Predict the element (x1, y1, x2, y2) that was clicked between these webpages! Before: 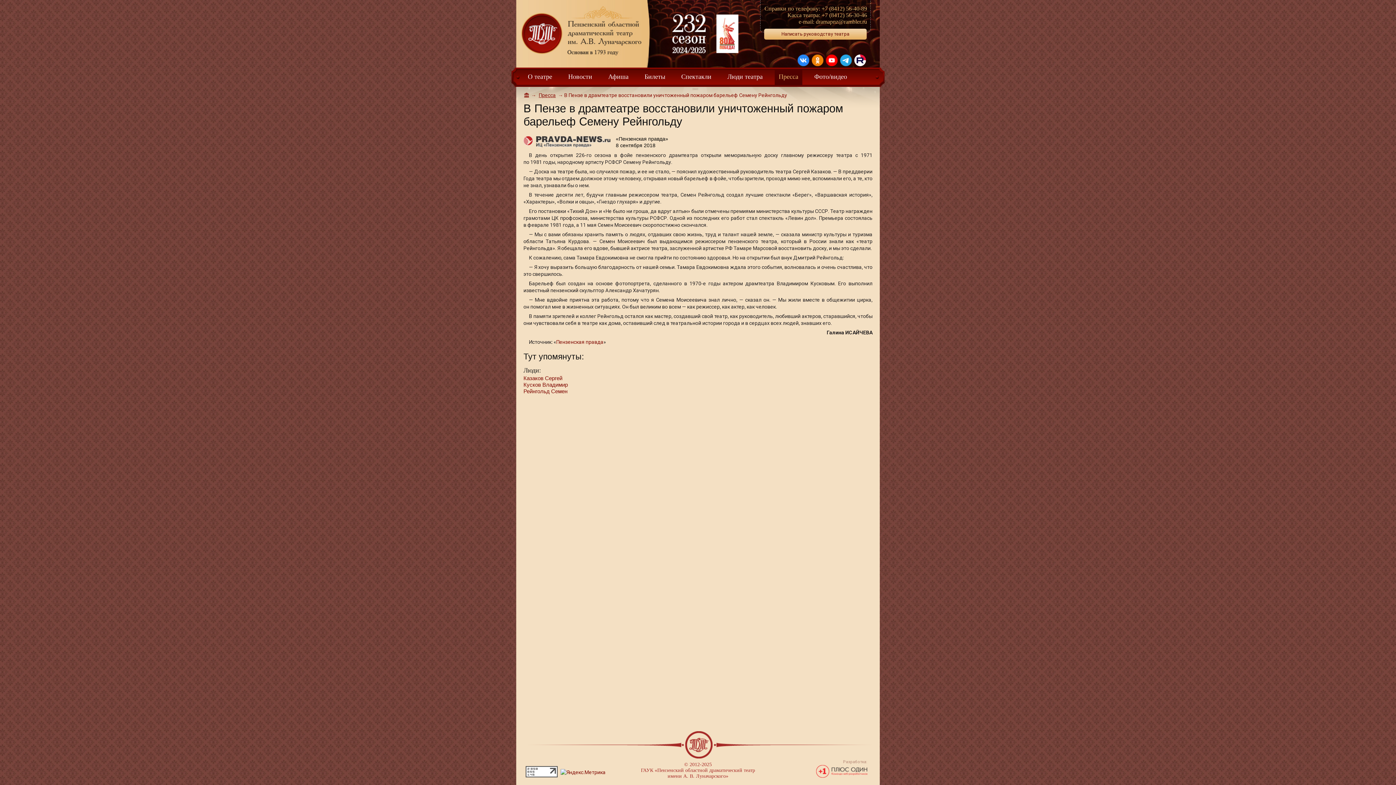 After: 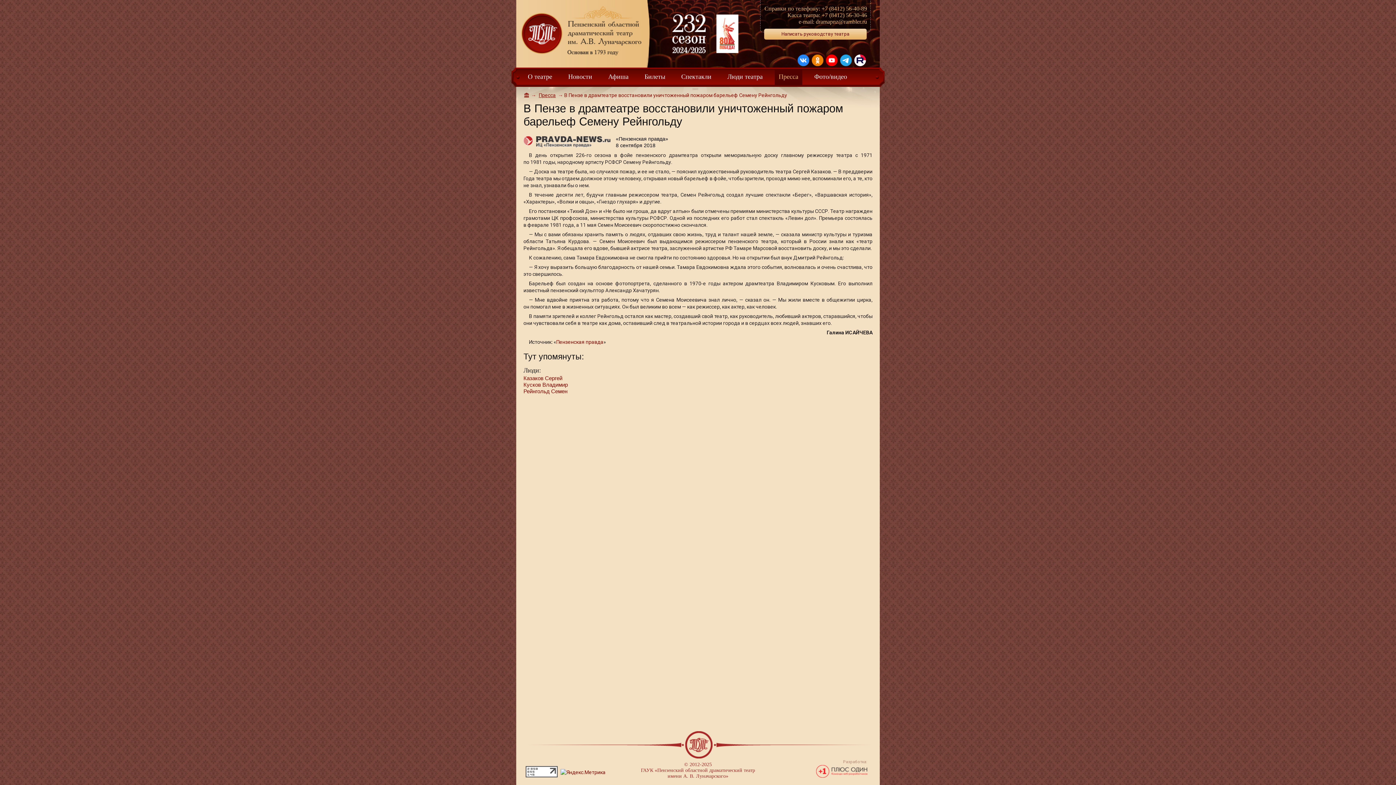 Action: label: Разработка: bbox: (813, 758, 867, 778)